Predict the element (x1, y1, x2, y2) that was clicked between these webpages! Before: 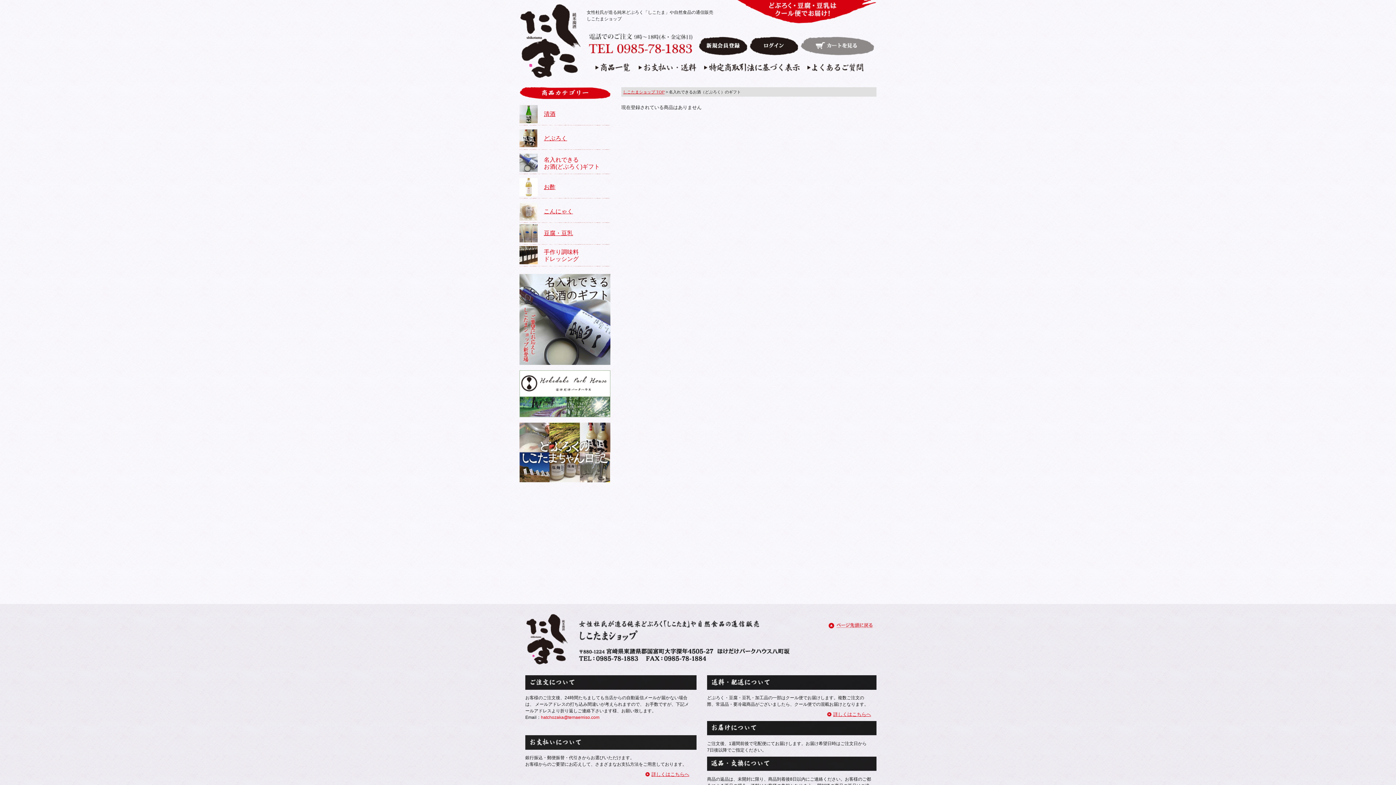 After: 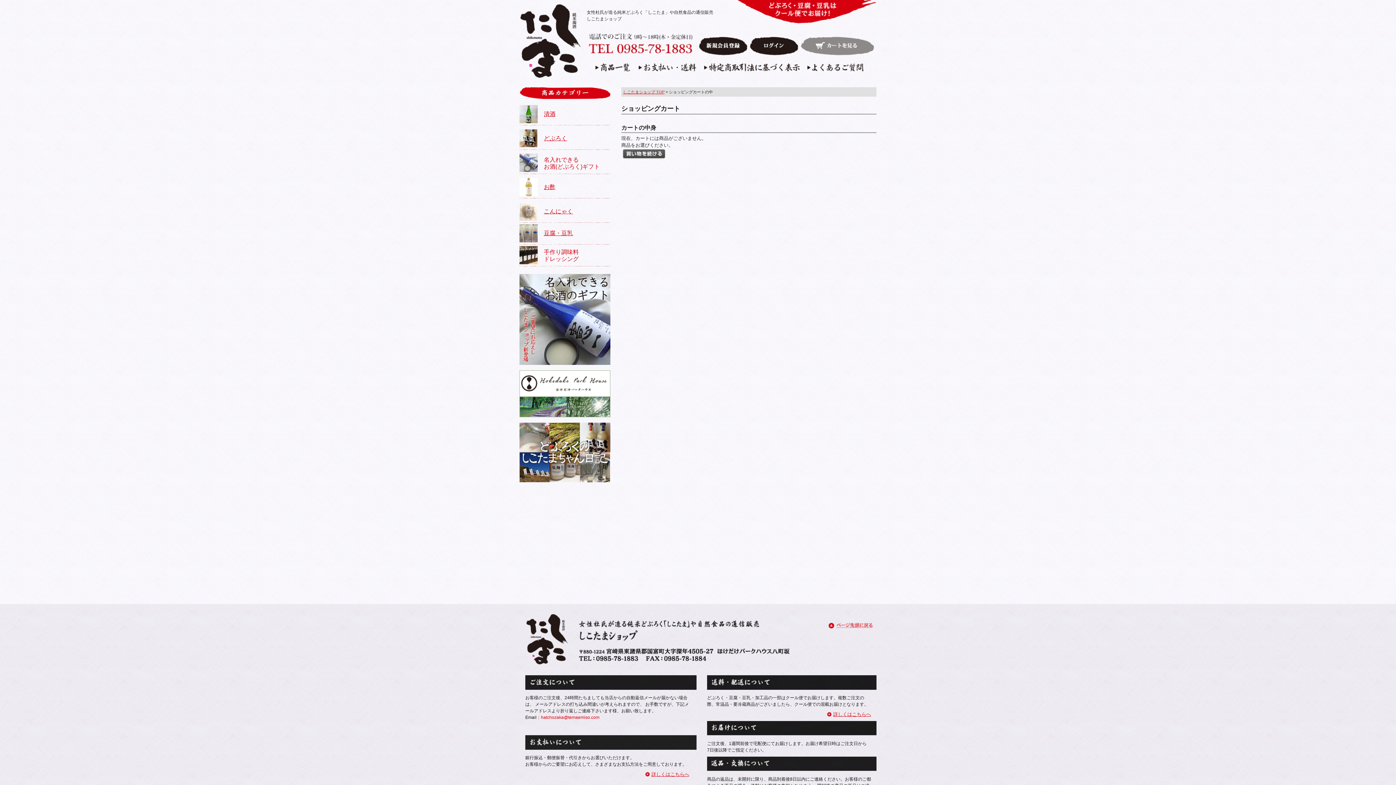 Action: bbox: (800, 36, 874, 56)